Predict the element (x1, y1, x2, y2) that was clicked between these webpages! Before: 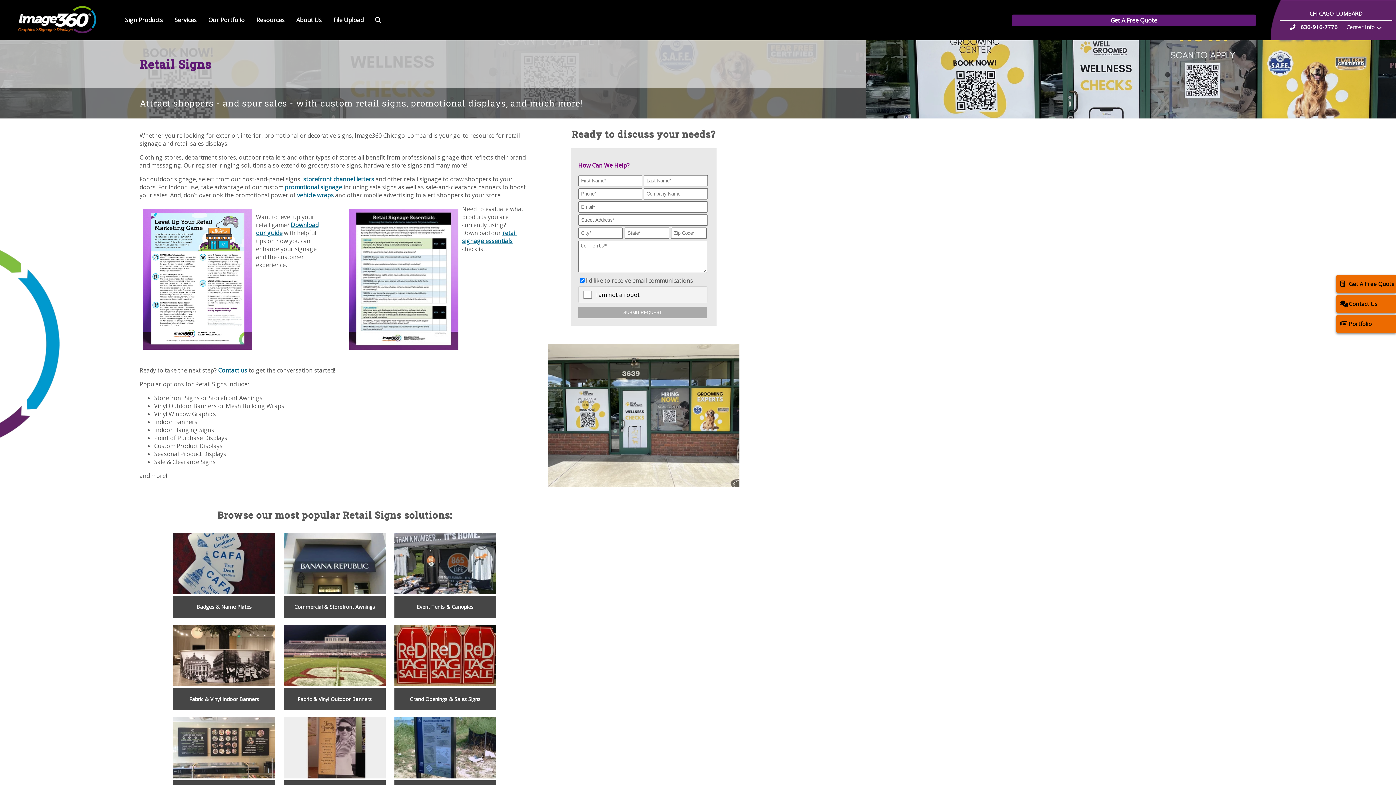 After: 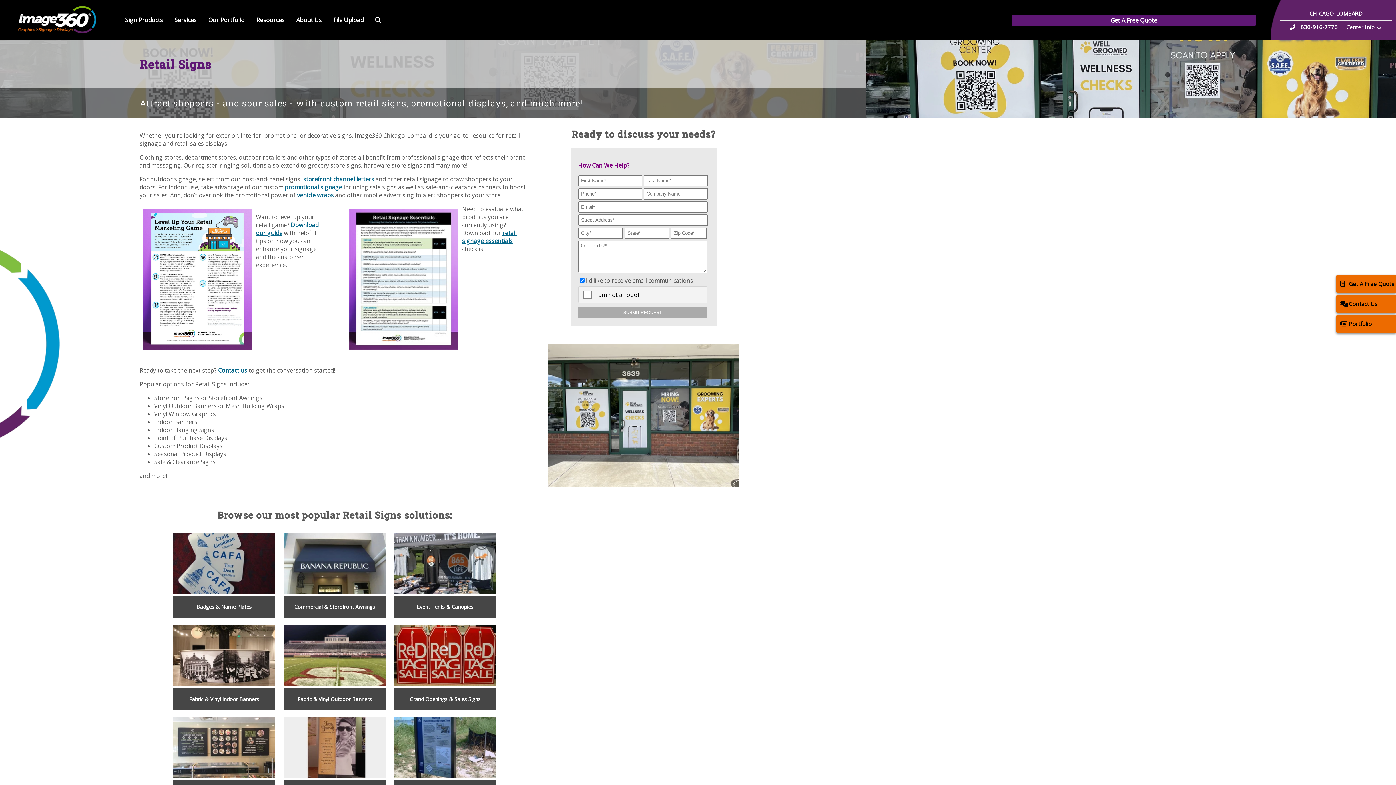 Action: bbox: (462, 229, 516, 245) label: retail signage essentials